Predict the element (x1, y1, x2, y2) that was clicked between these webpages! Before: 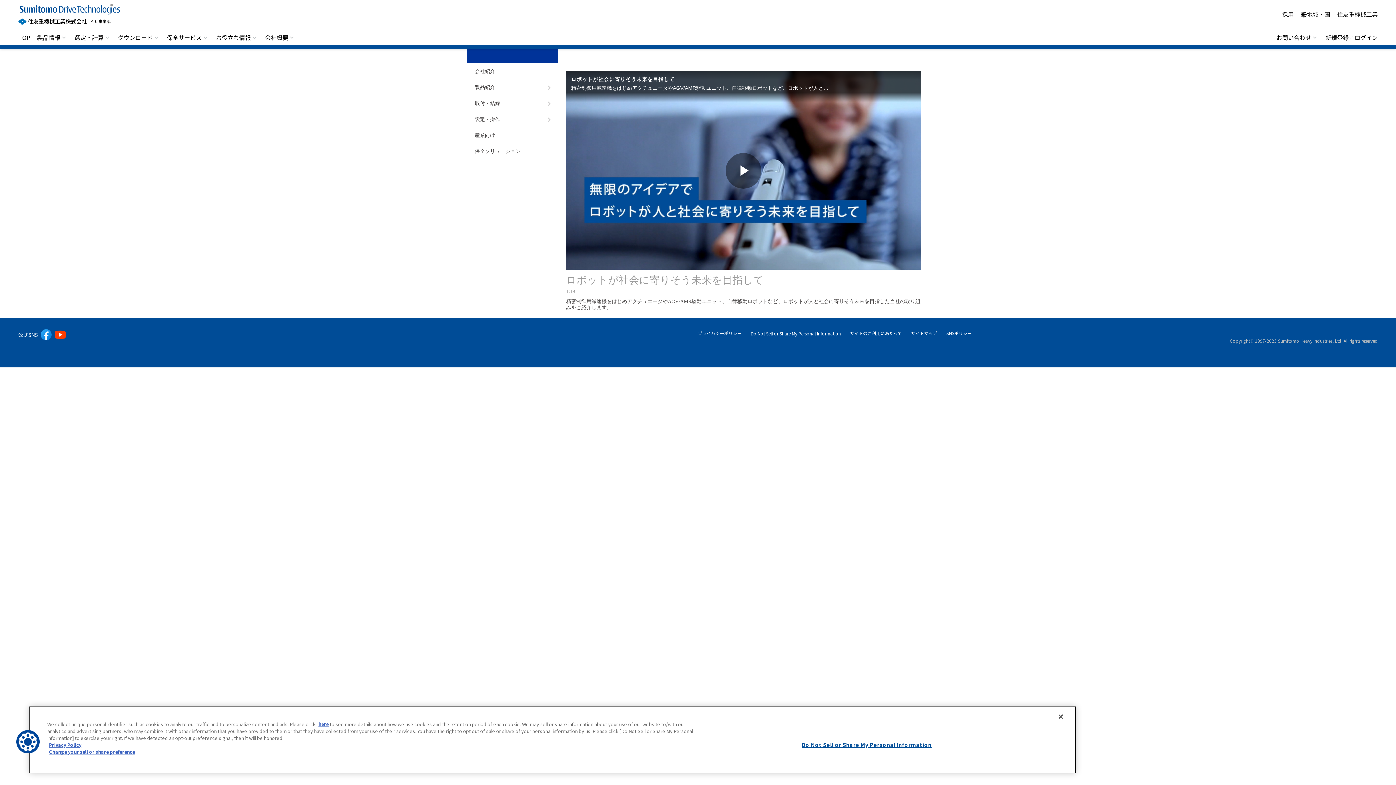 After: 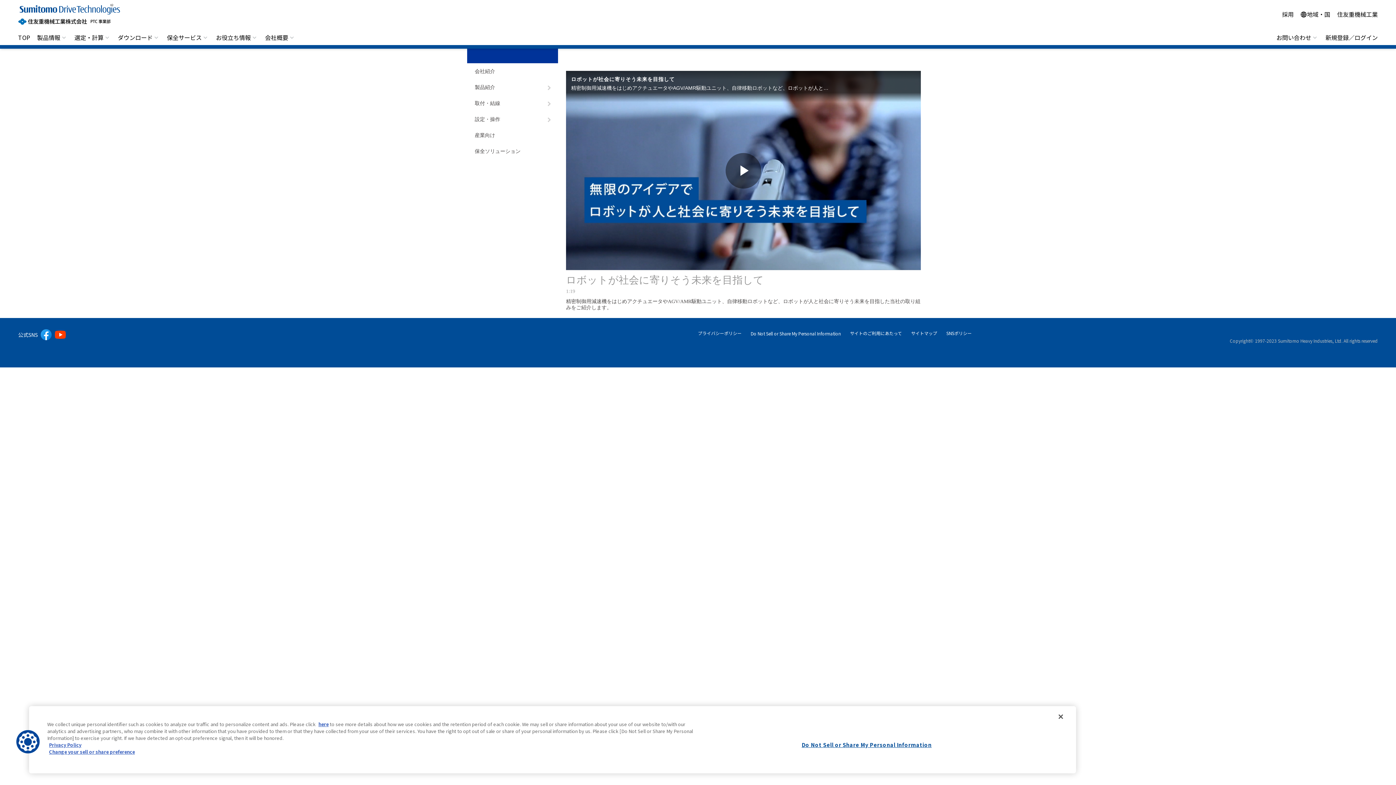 Action: bbox: (53, 335, 66, 342)